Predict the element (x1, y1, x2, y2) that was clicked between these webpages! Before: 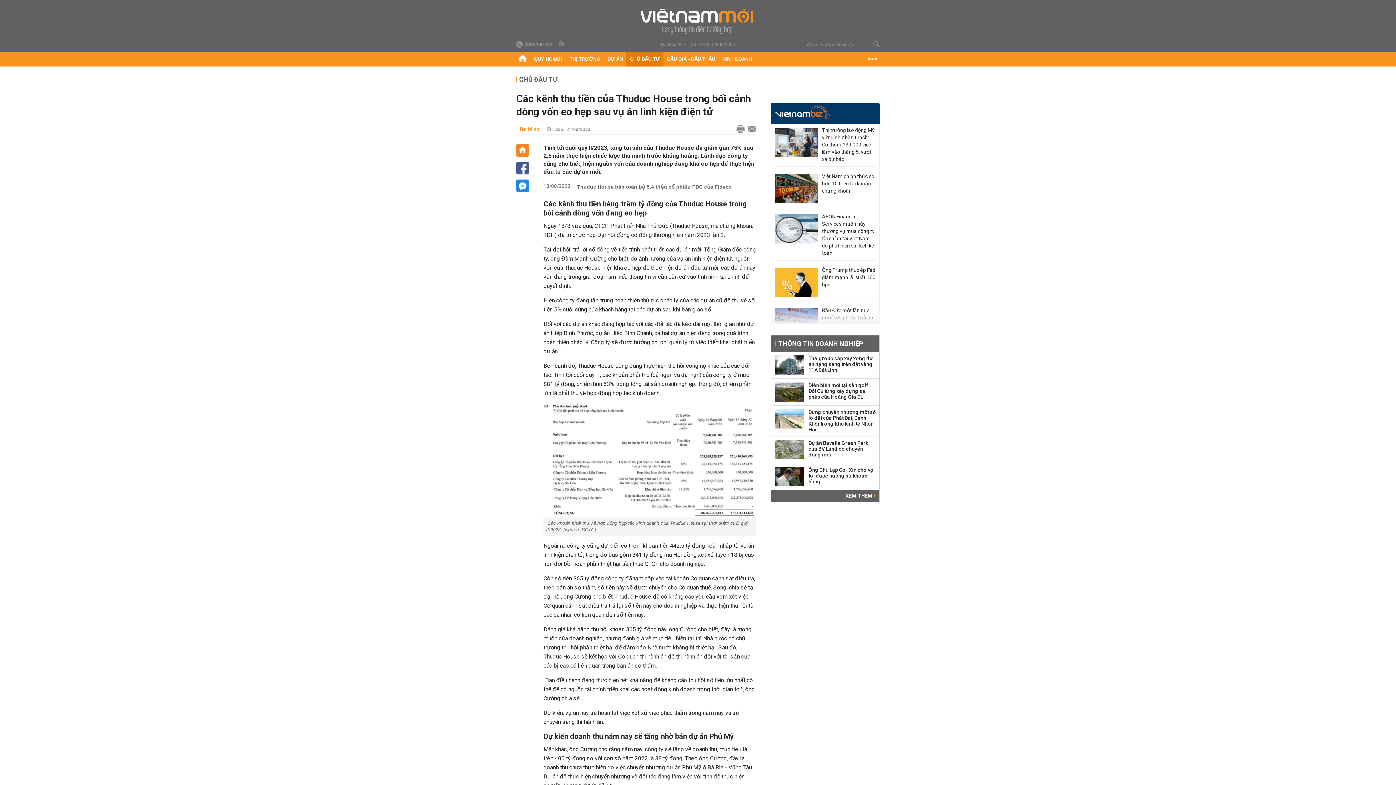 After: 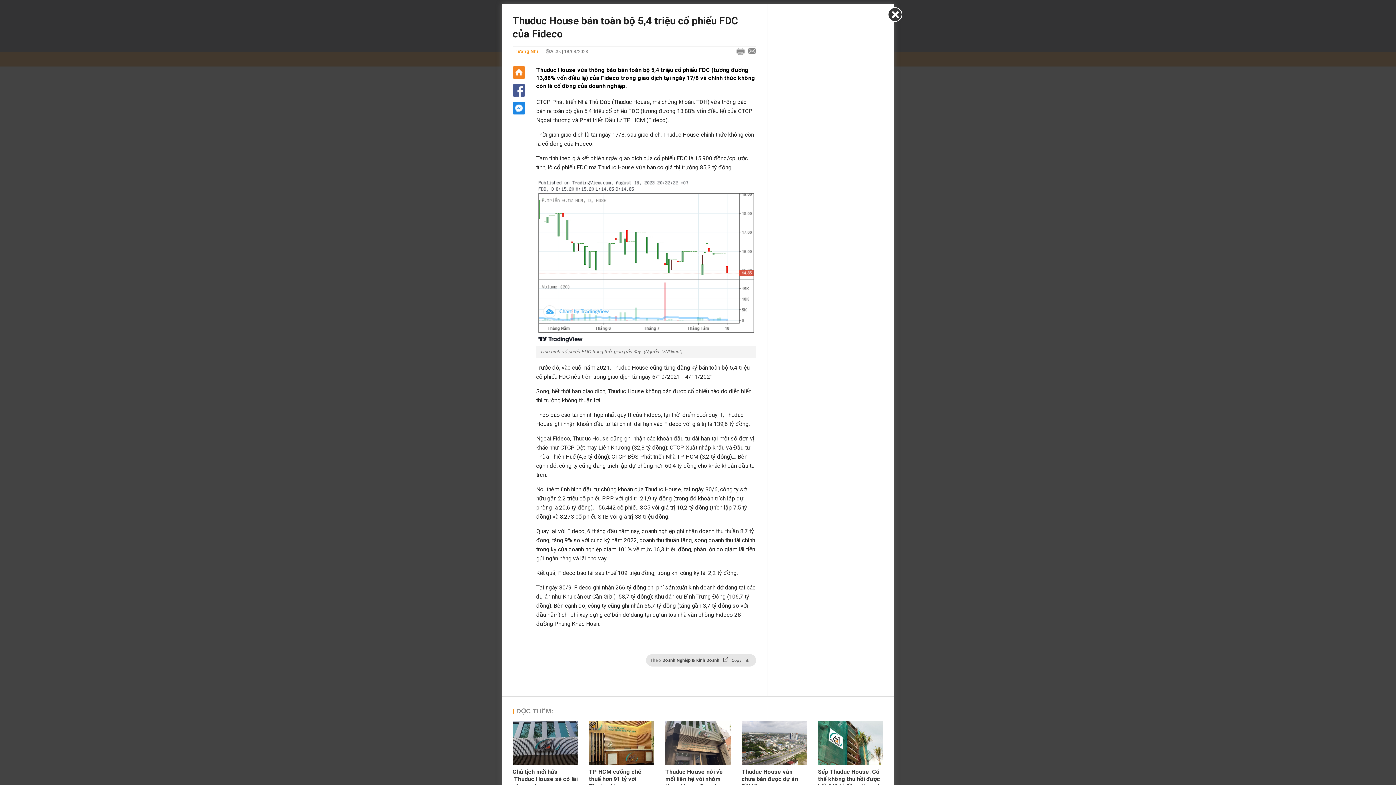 Action: label: Thuduc House bán toàn bộ 5,4 triệu cổ phiếu FDC của Fideco bbox: (572, 183, 751, 190)